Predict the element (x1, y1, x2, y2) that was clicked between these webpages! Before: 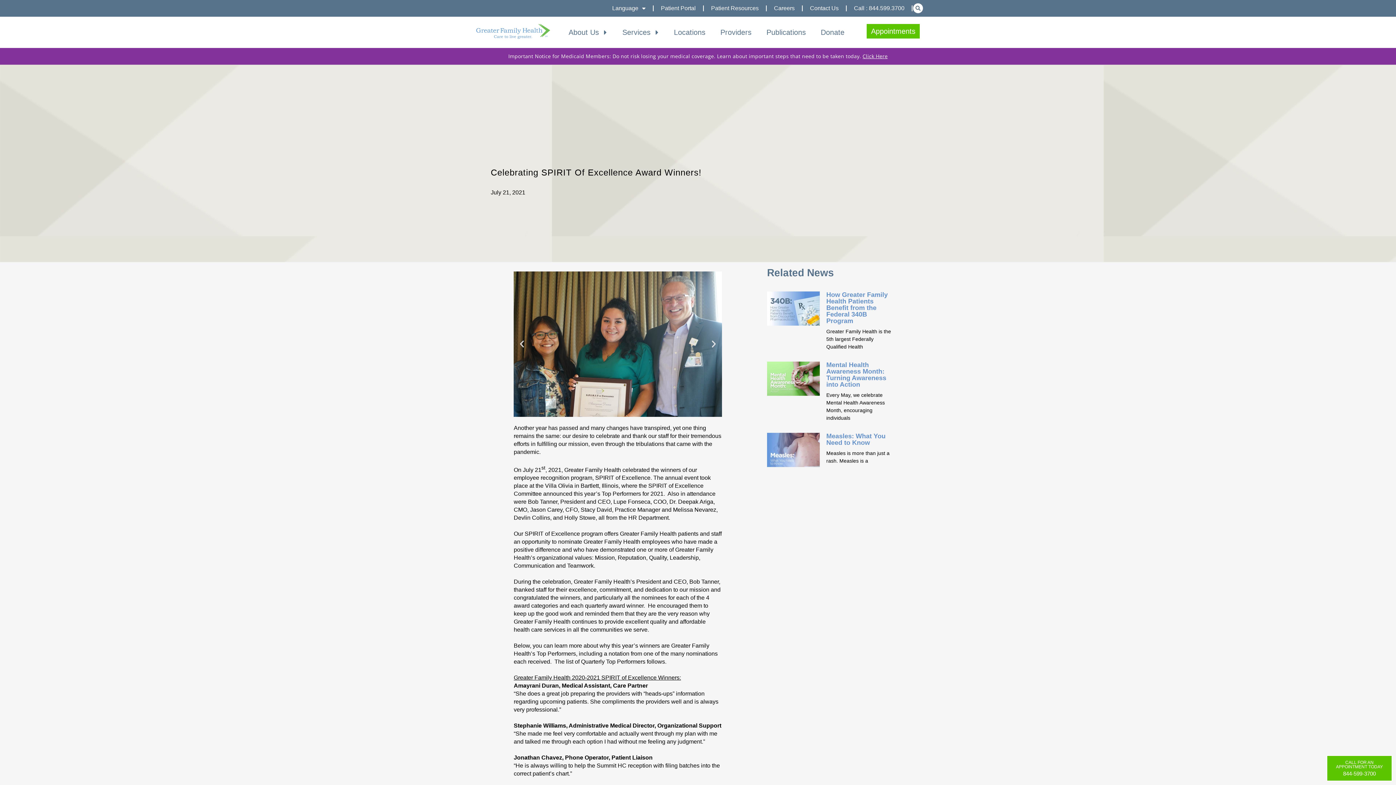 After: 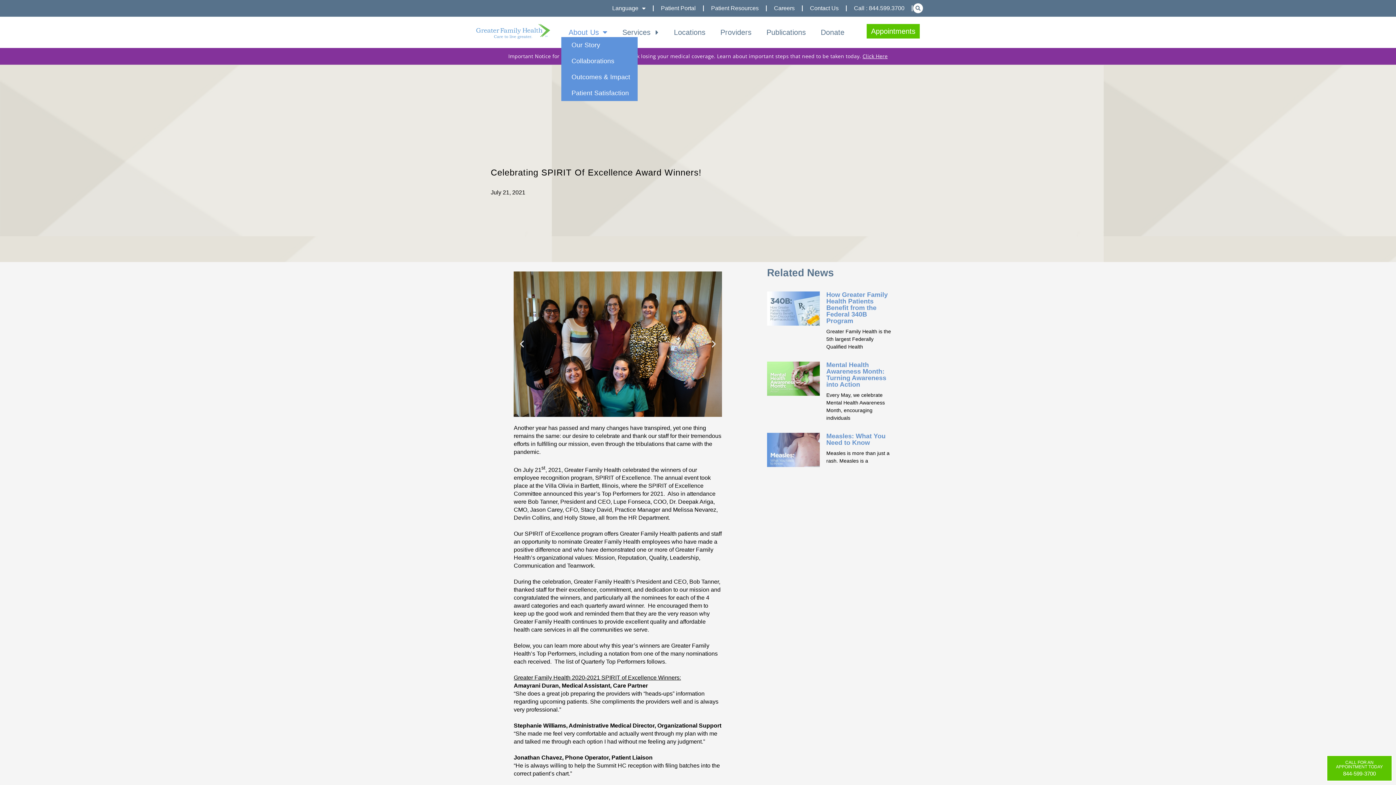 Action: bbox: (561, 24, 614, 40) label: About Us